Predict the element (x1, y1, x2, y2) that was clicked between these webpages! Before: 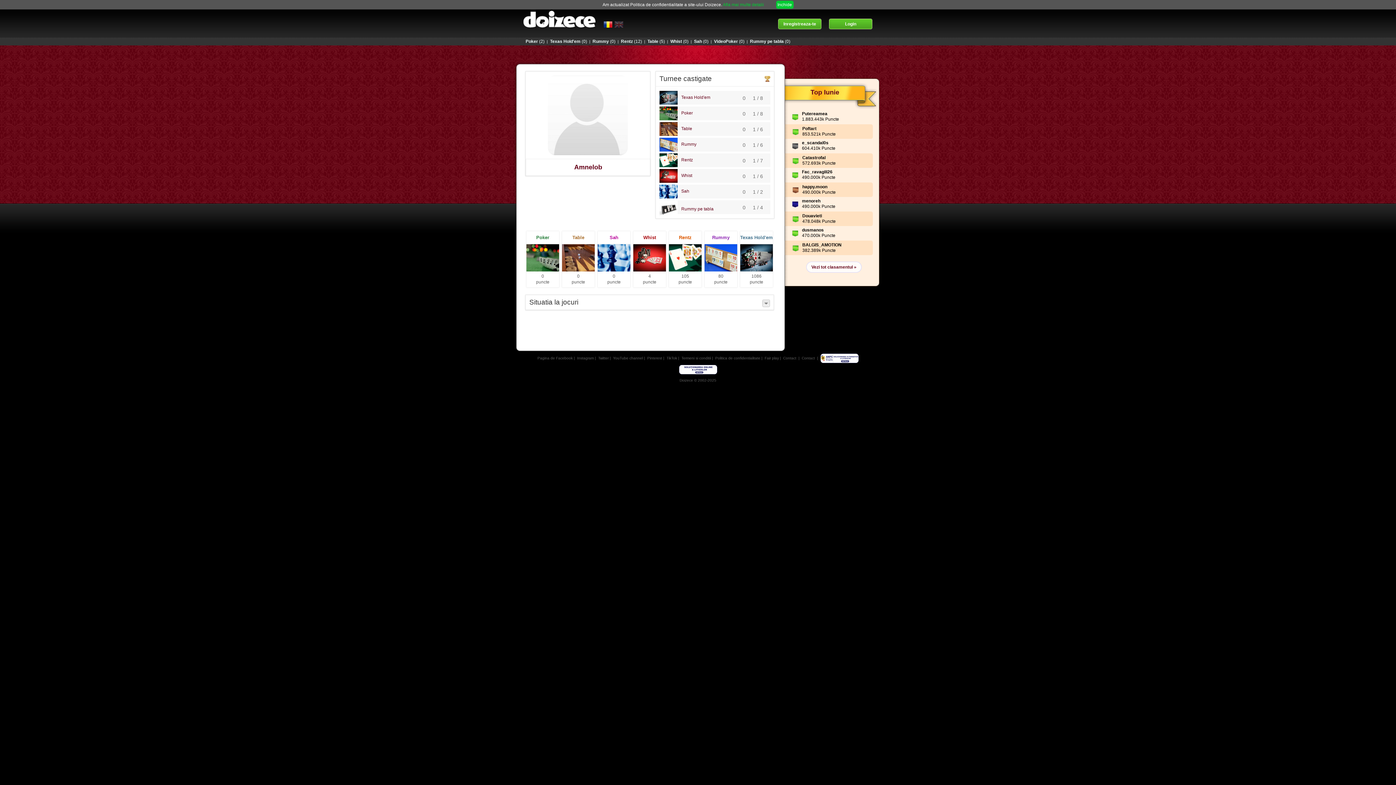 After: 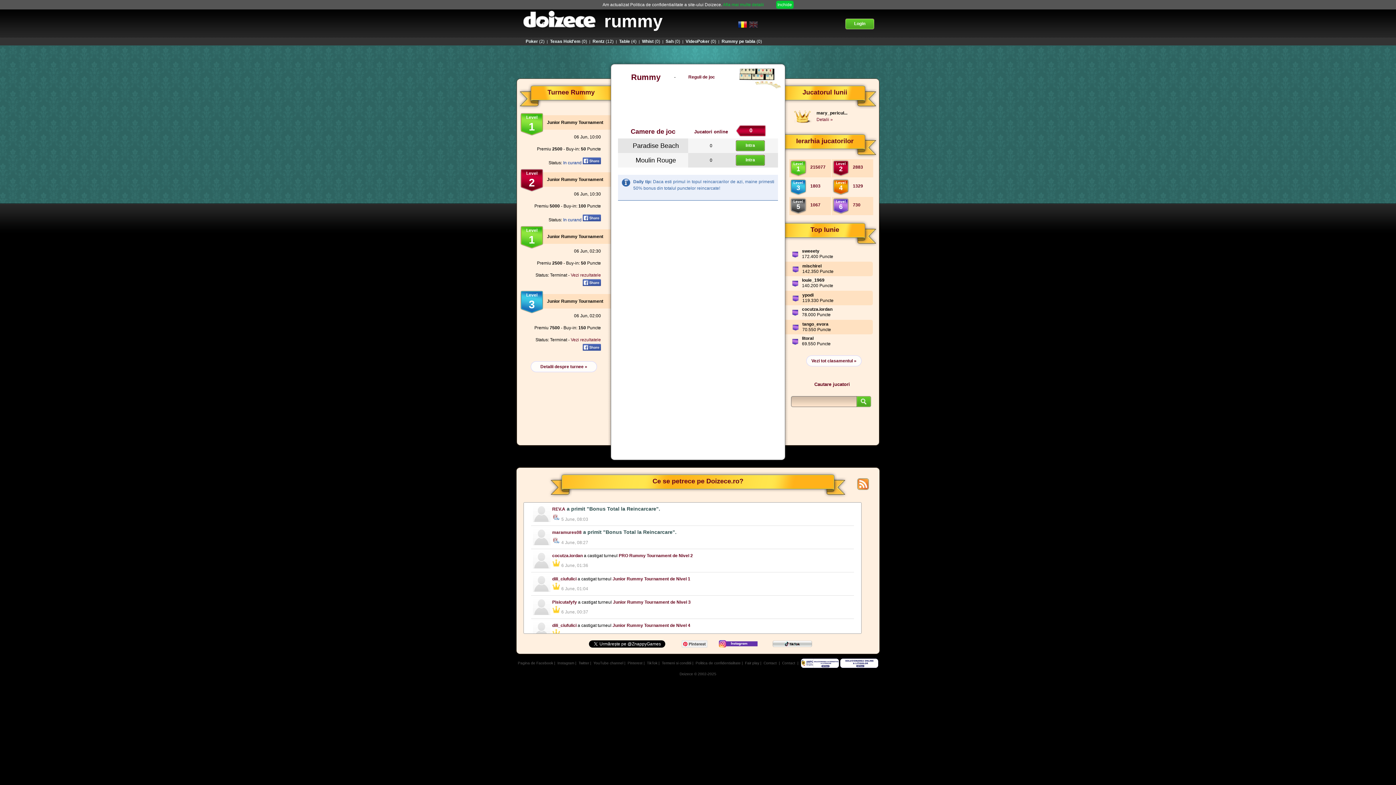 Action: label: Rummy
1 / 6
0 bbox: (659, 141, 696, 146)